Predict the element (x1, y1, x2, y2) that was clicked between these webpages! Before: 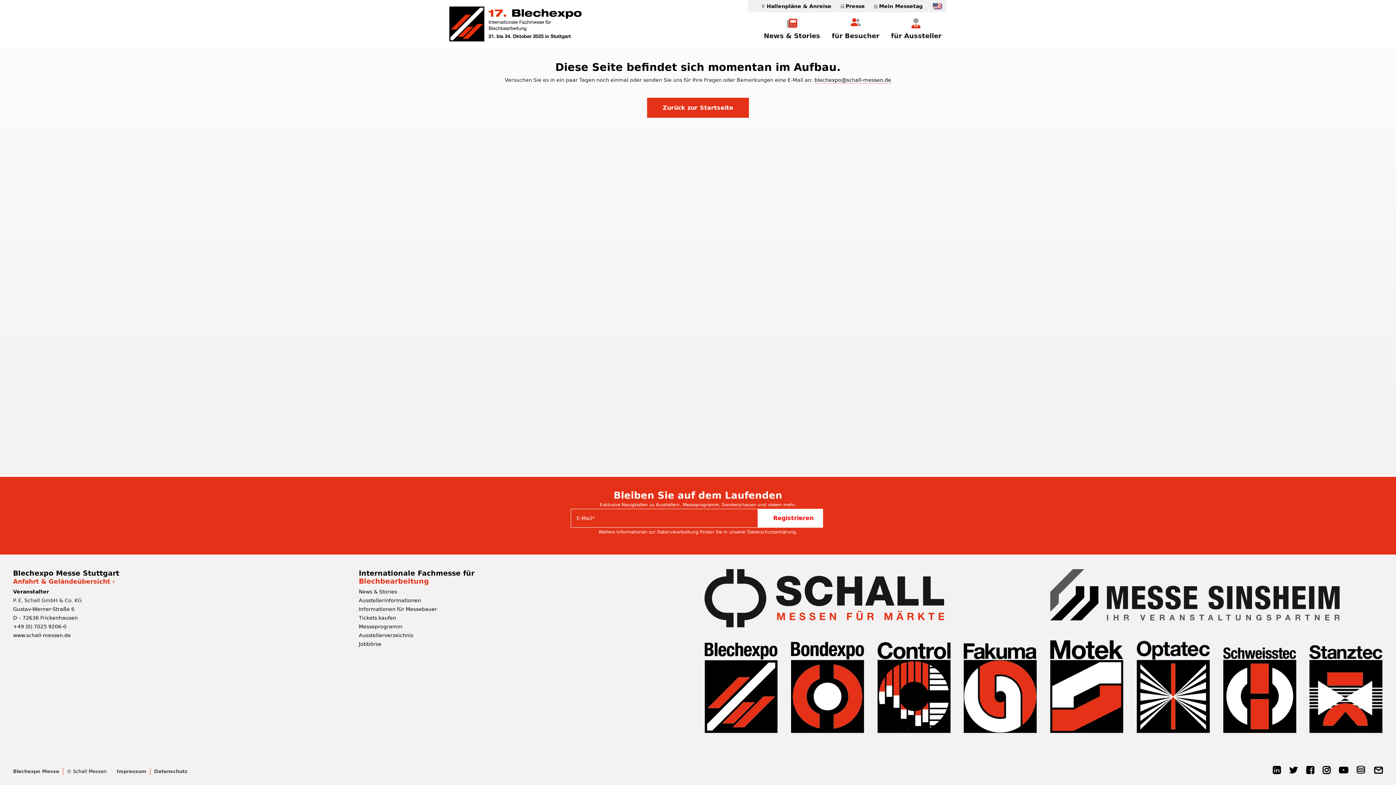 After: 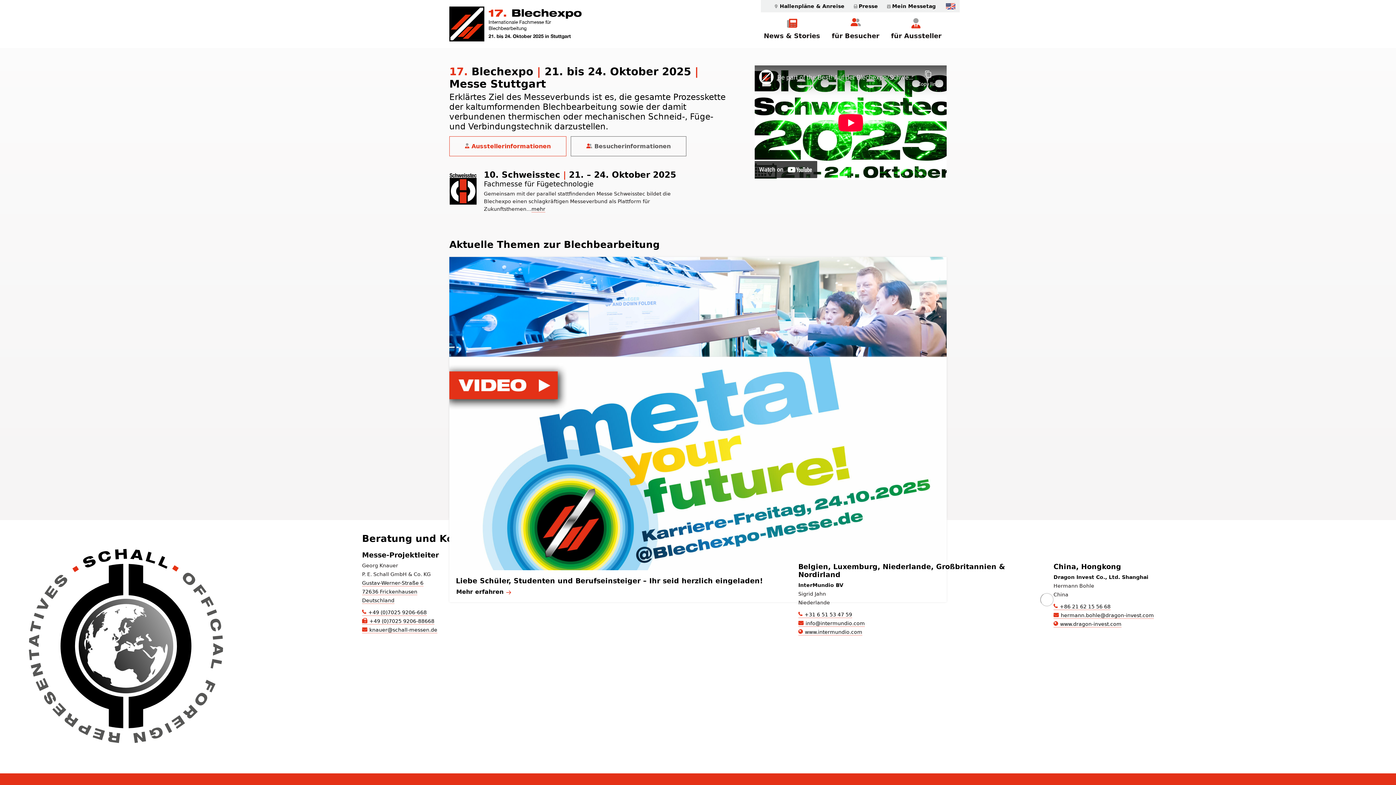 Action: label: Zurück zur Startseite bbox: (647, 97, 749, 117)